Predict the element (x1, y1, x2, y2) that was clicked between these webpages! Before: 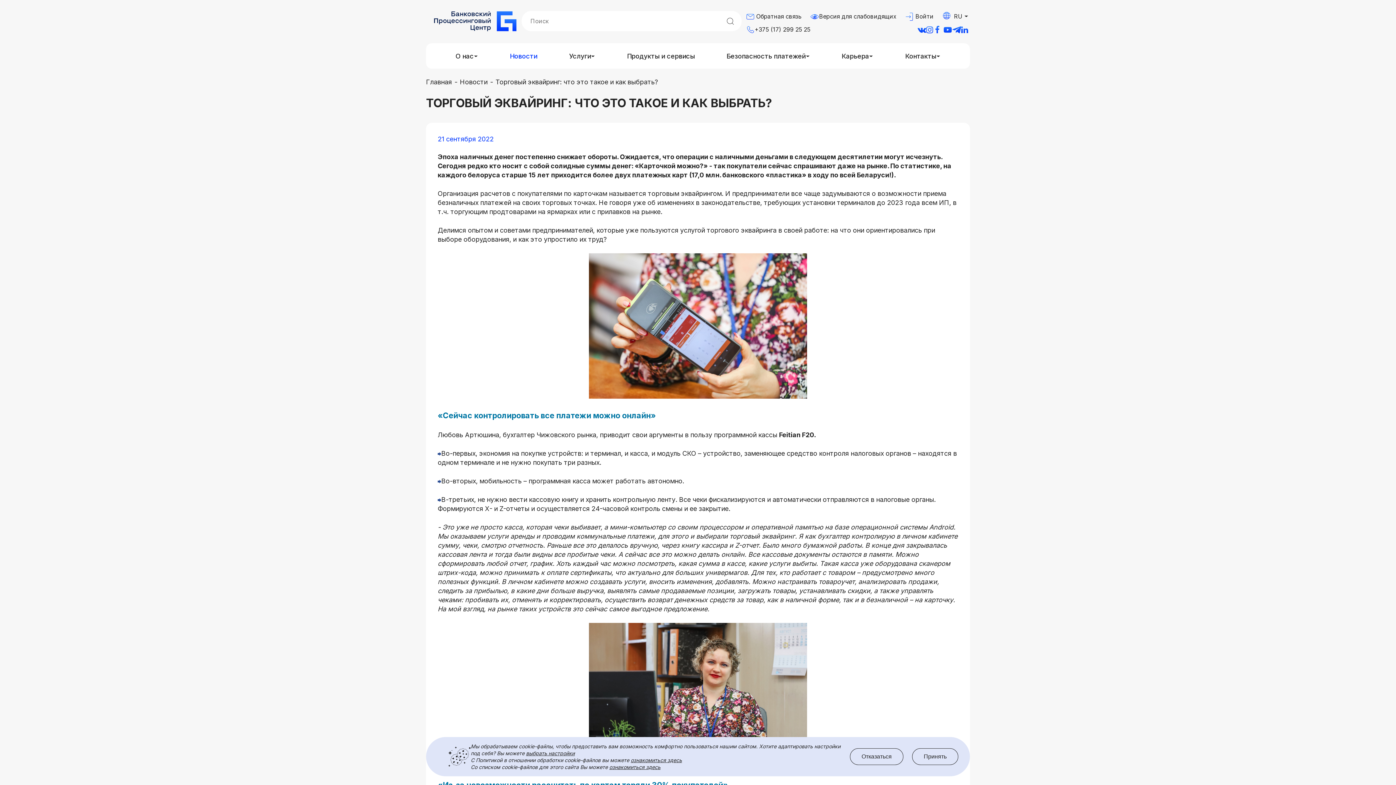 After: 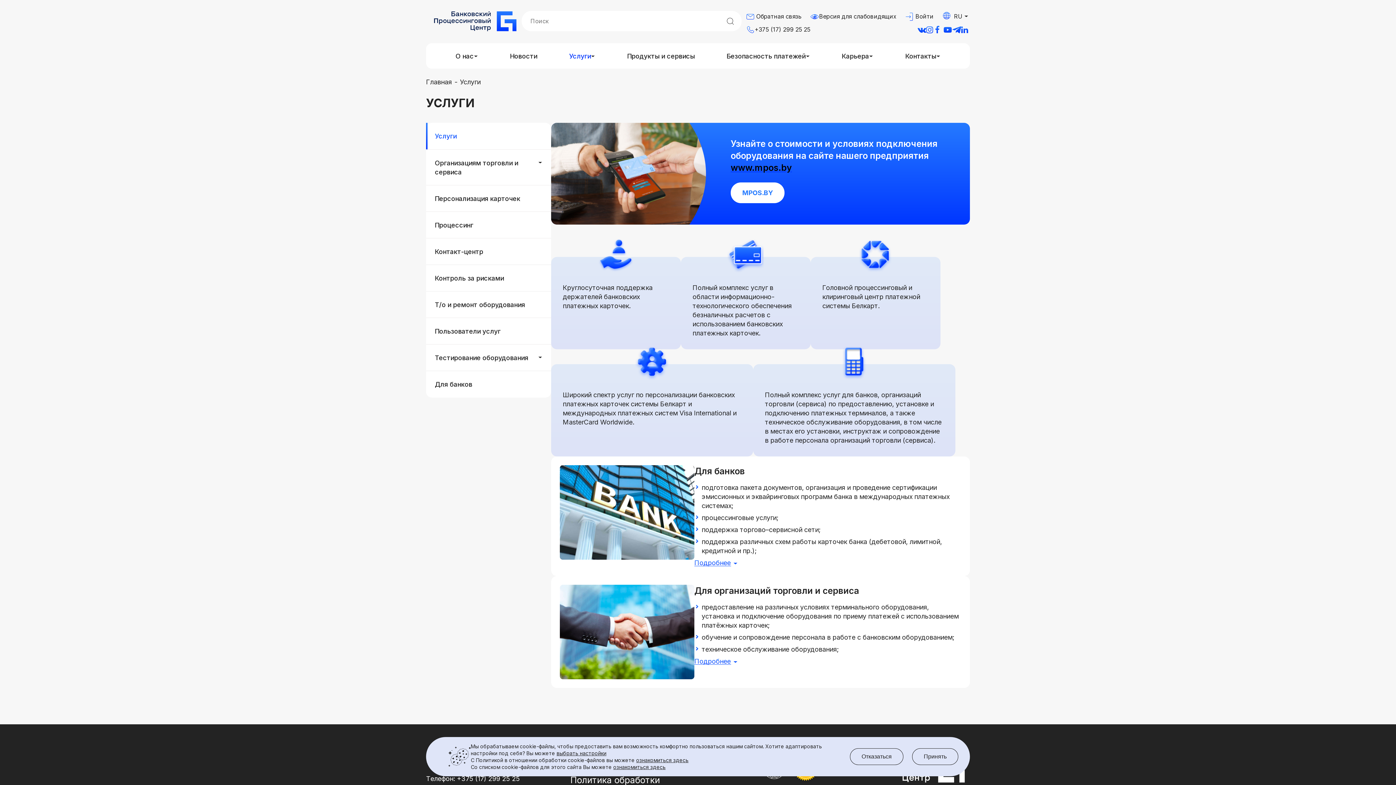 Action: label: Услуги bbox: (560, 51, 604, 60)